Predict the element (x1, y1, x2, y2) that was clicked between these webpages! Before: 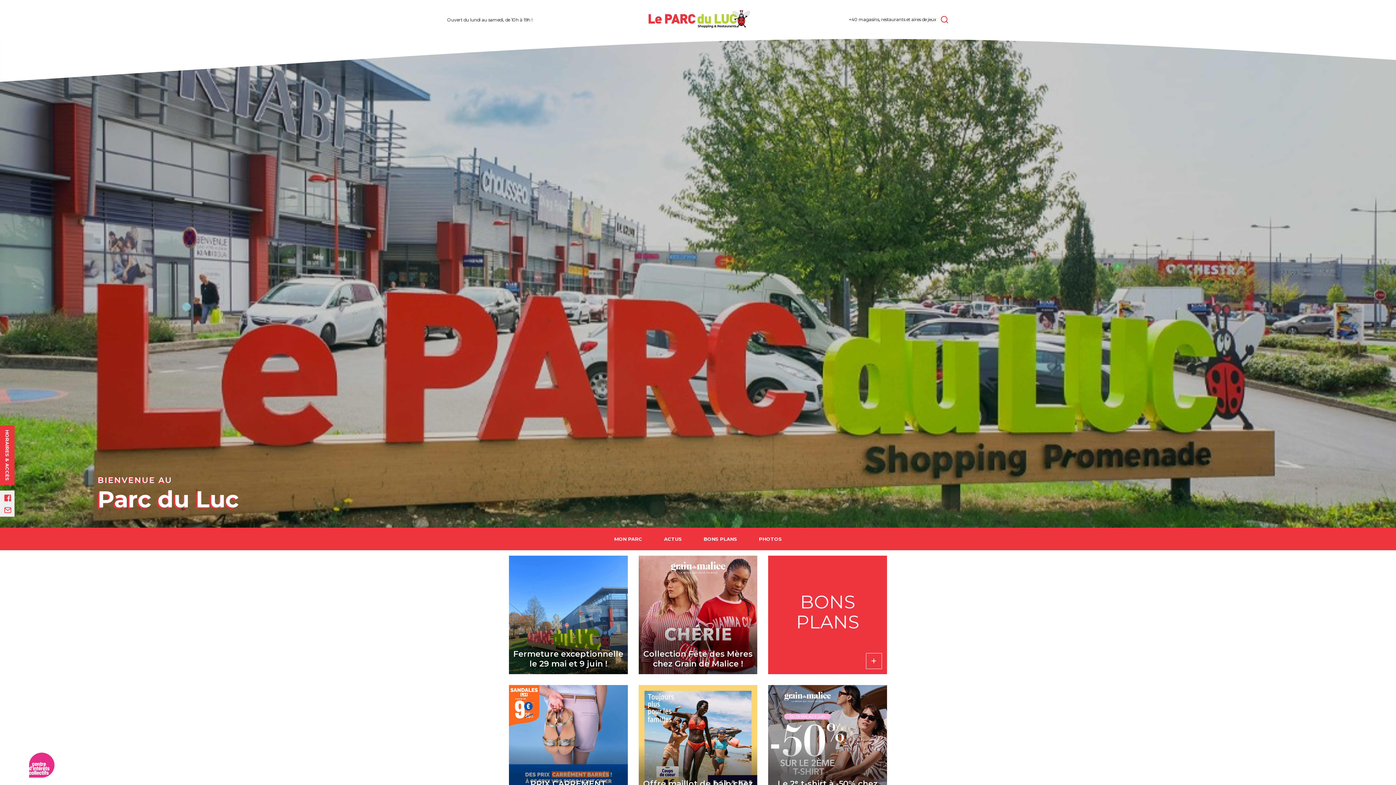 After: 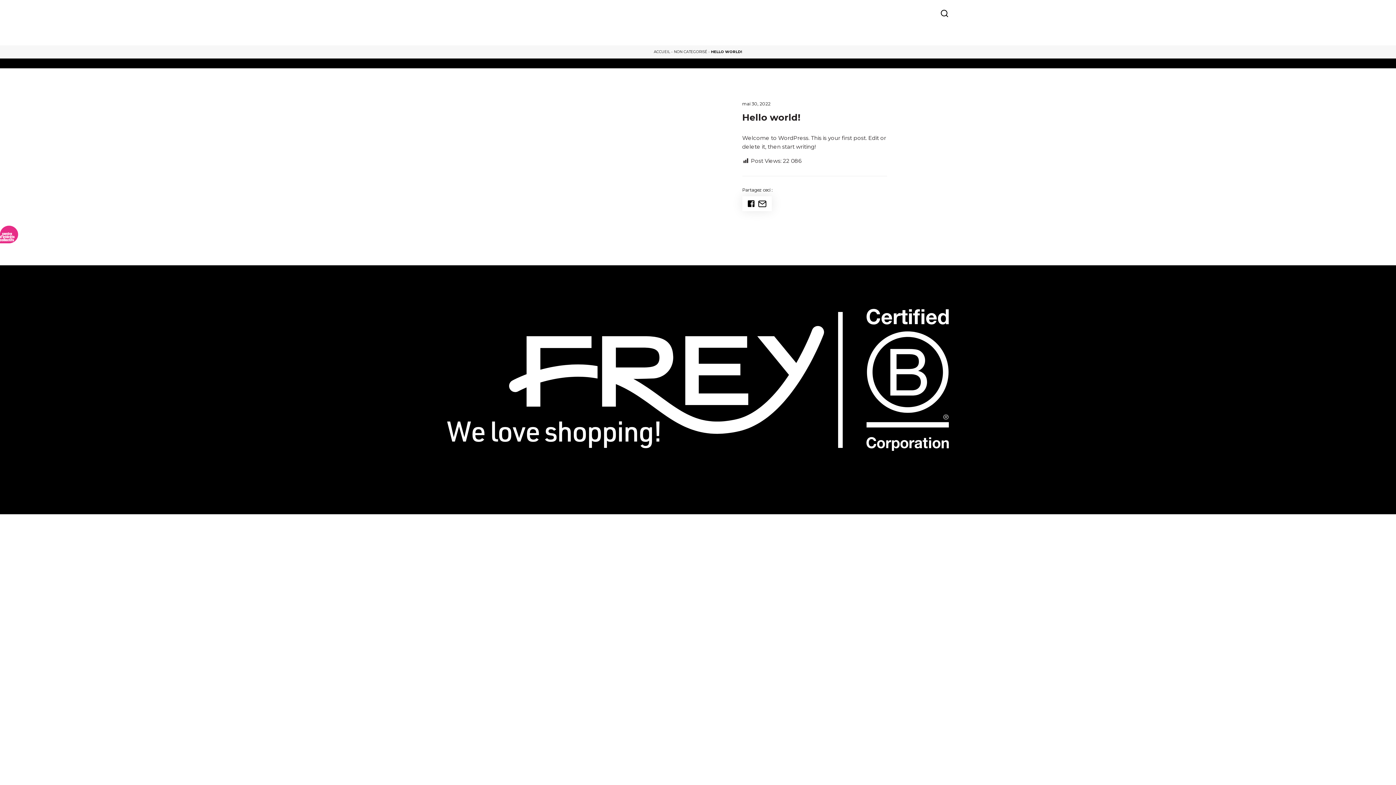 Action: bbox: (0, 38, 1396, 528)